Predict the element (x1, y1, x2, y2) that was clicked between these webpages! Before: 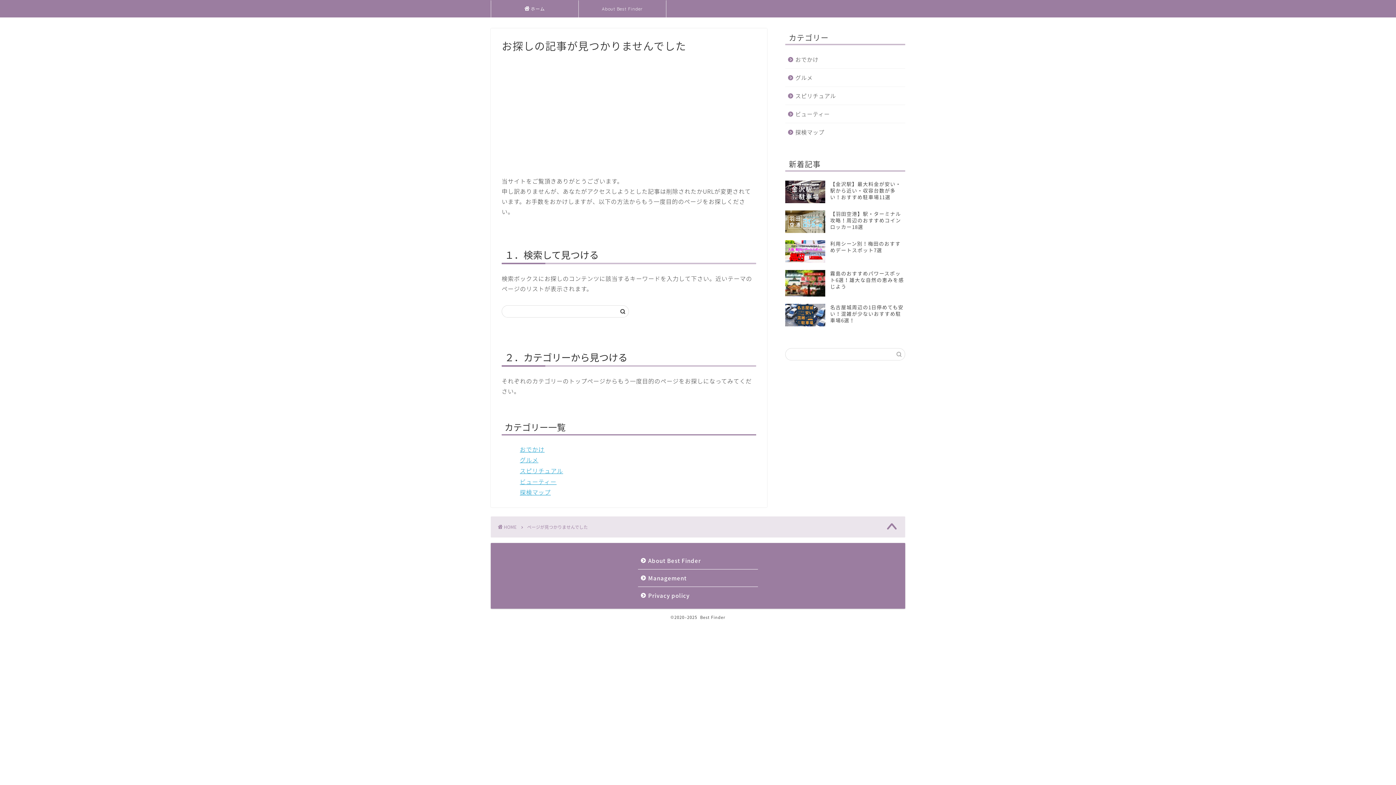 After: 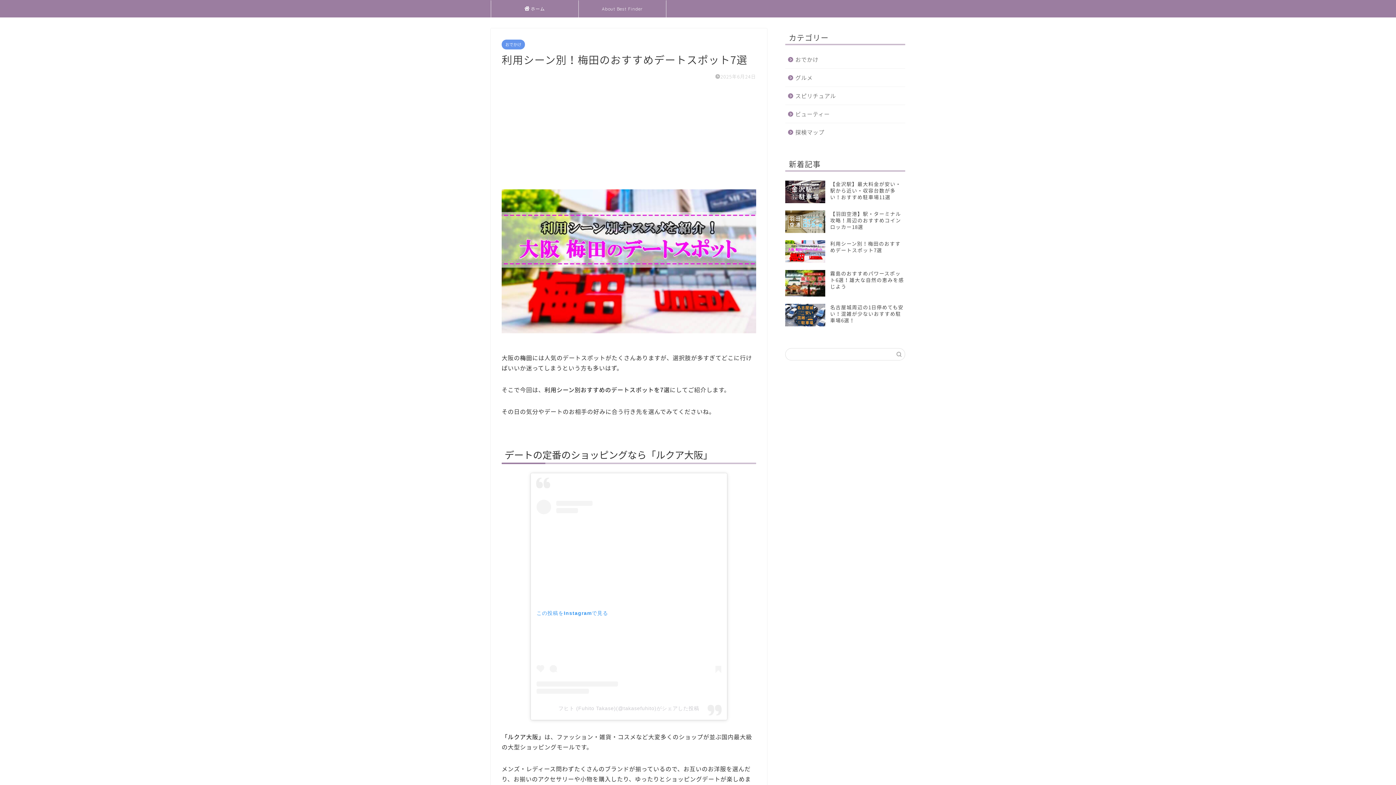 Action: bbox: (785, 236, 905, 266) label: 利用シーン別！梅田のおすすめデートスポット7選